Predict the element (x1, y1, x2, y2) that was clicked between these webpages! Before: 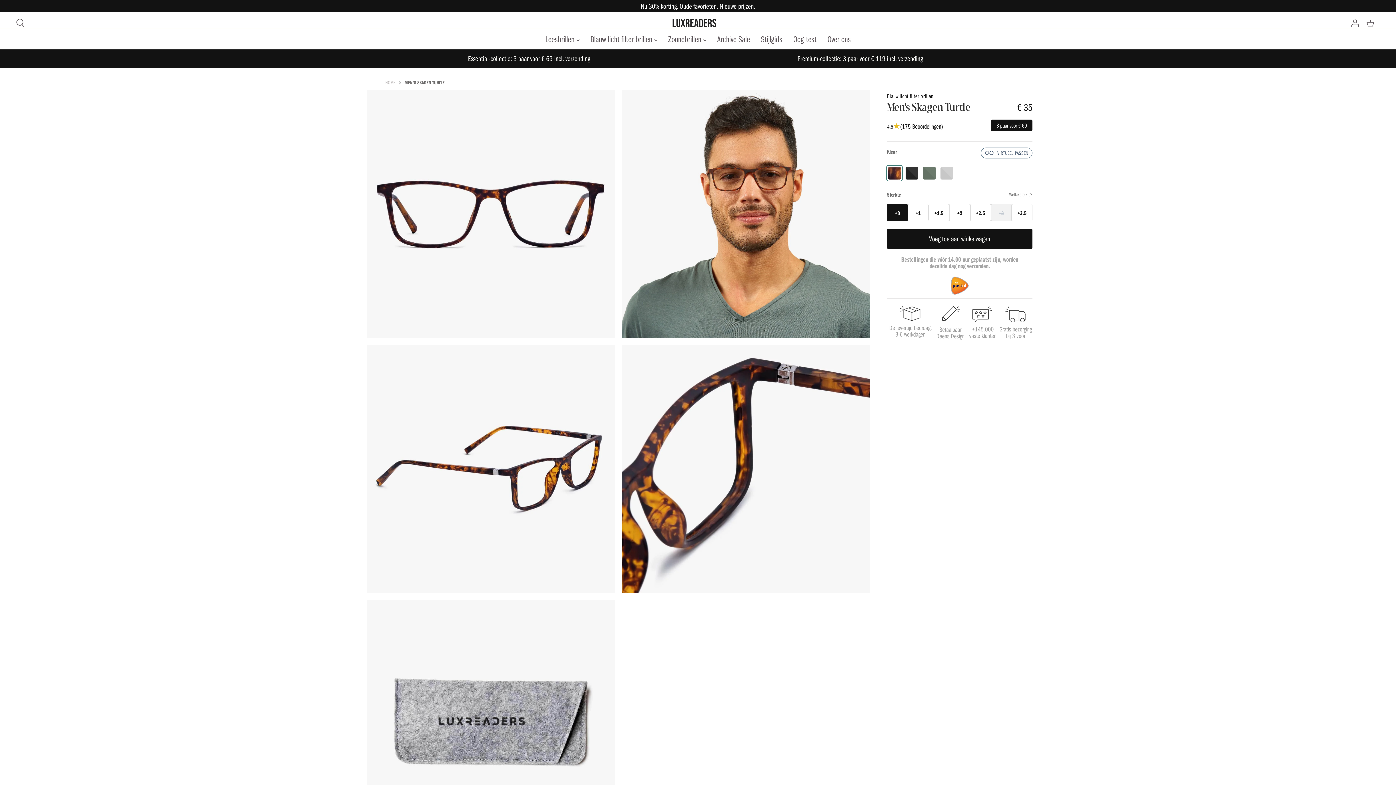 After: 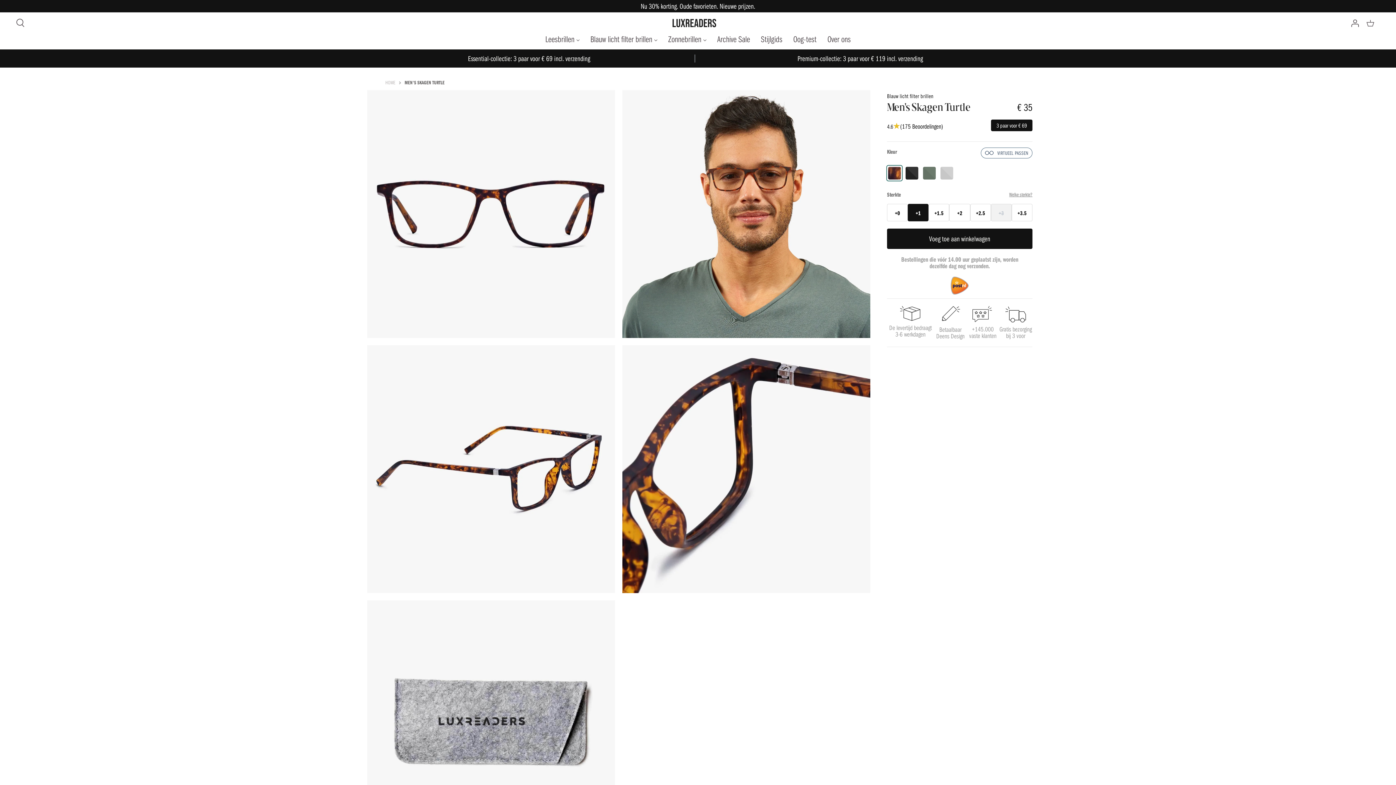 Action: bbox: (908, 204, 928, 221) label: +1